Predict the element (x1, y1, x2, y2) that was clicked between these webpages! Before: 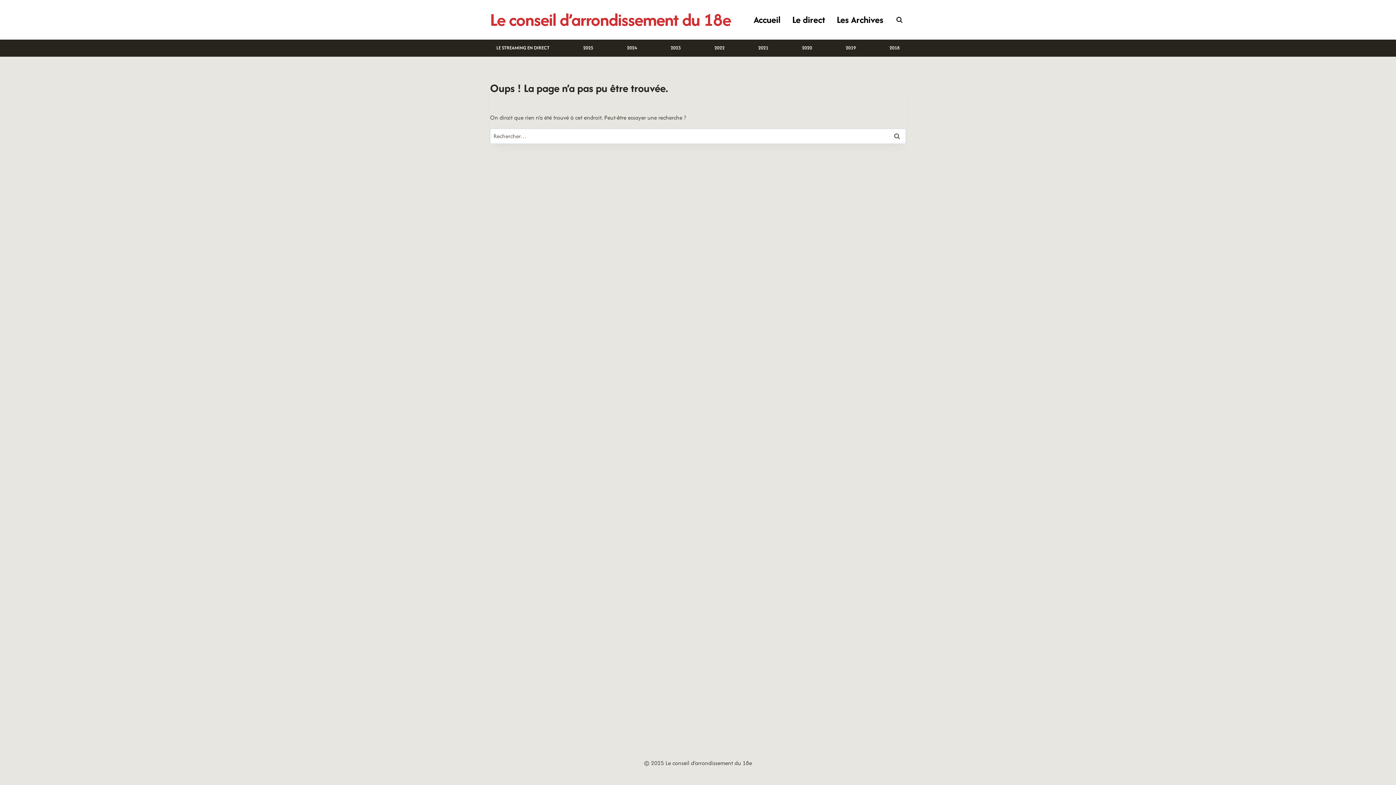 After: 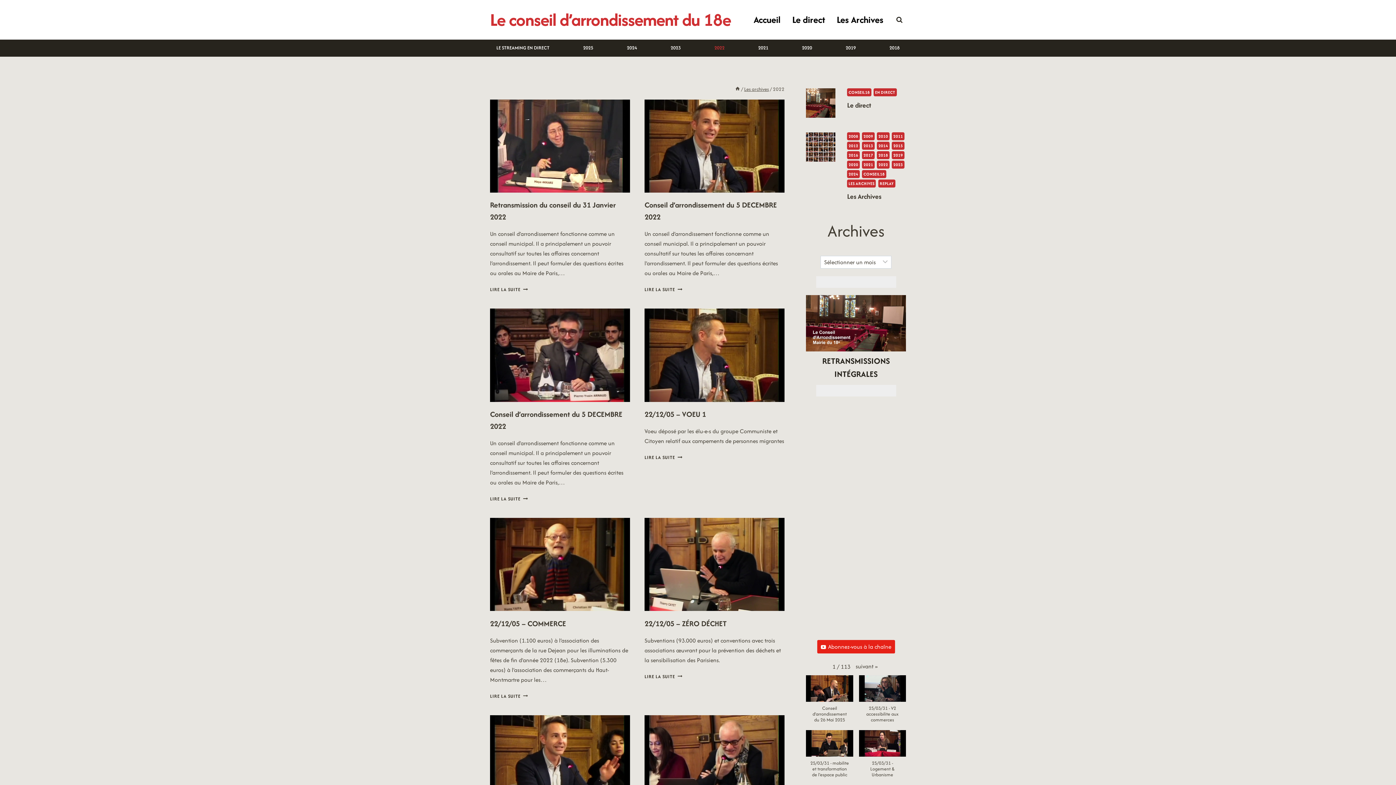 Action: bbox: (708, 39, 731, 56) label: 2022